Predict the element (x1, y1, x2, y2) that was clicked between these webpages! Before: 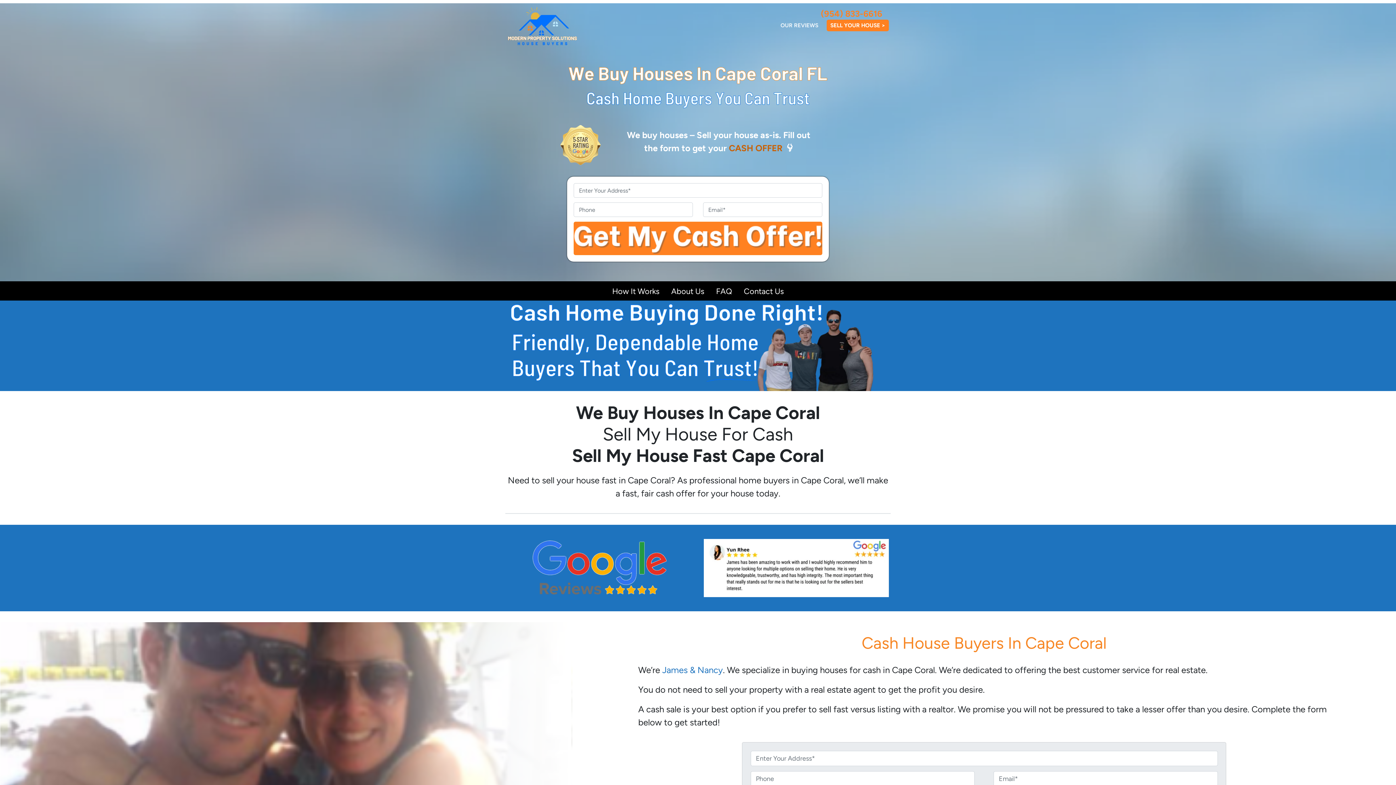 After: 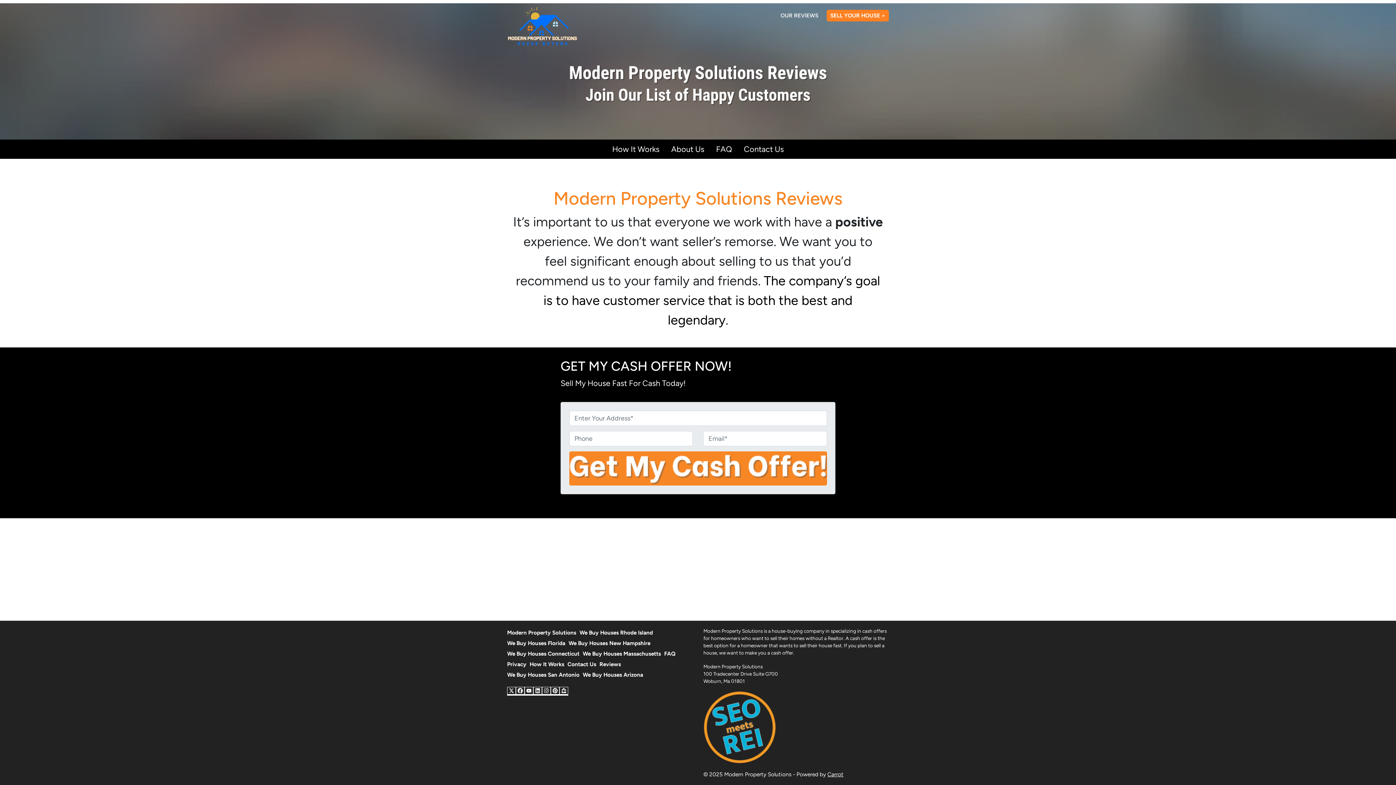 Action: label: OUR REVIEWS bbox: (777, 19, 821, 32)